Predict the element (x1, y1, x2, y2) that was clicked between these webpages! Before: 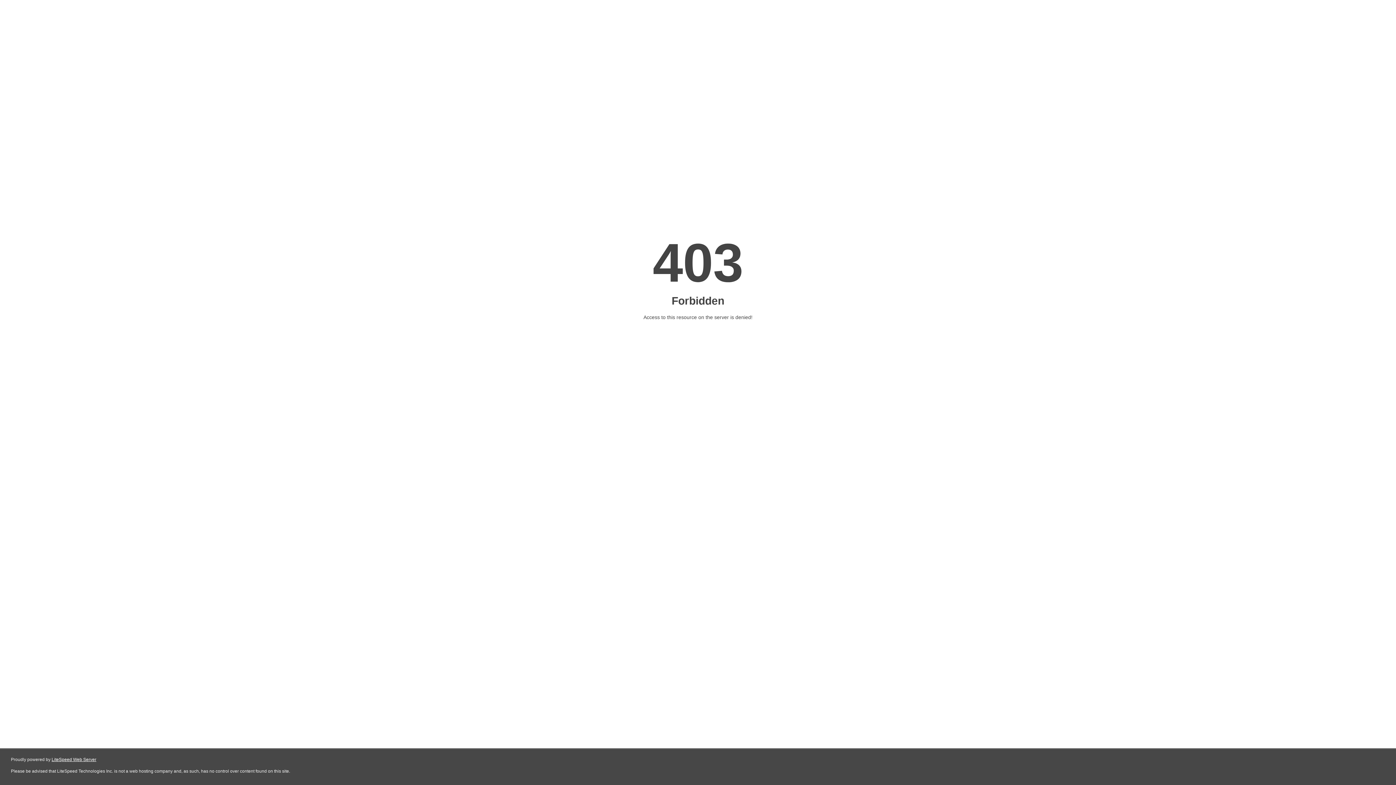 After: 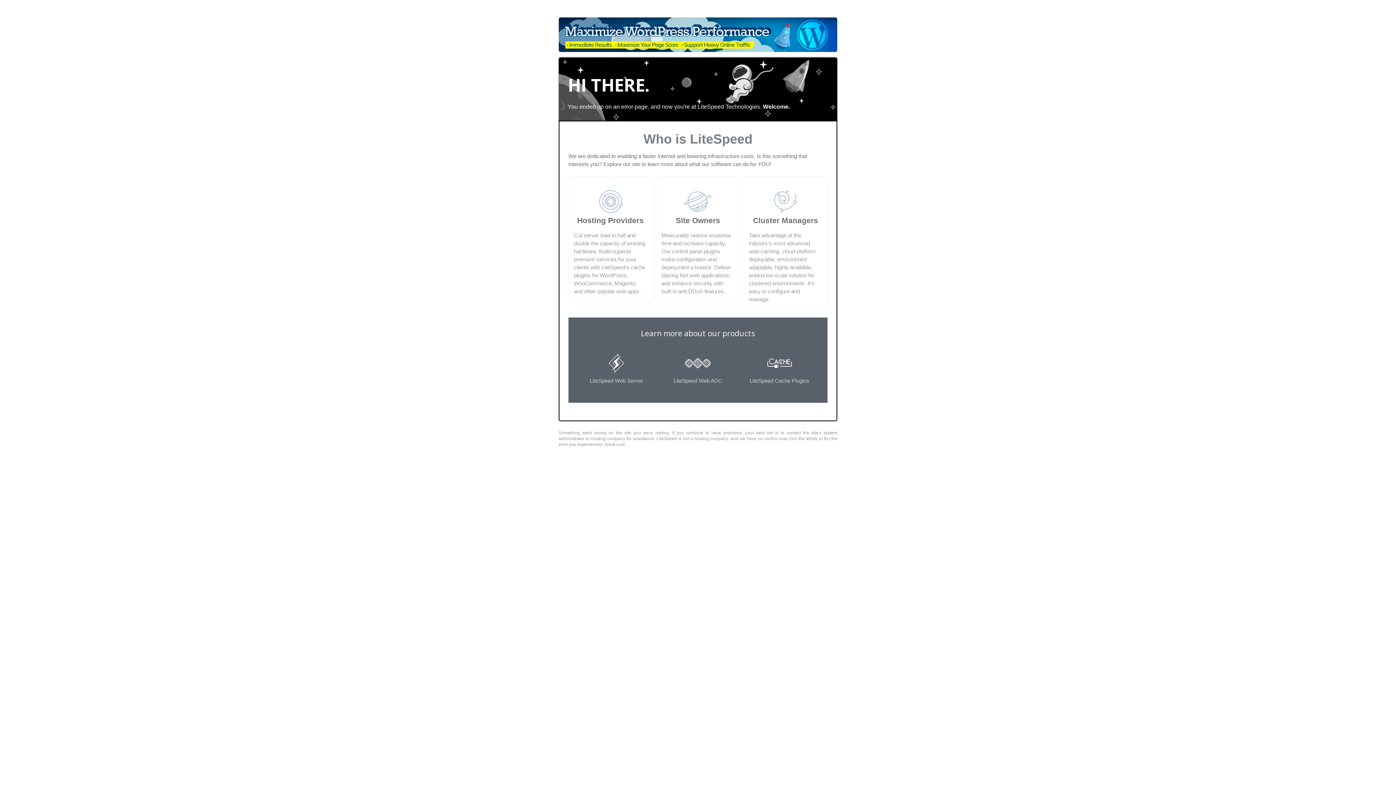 Action: bbox: (51, 757, 96, 762) label: LiteSpeed Web Server